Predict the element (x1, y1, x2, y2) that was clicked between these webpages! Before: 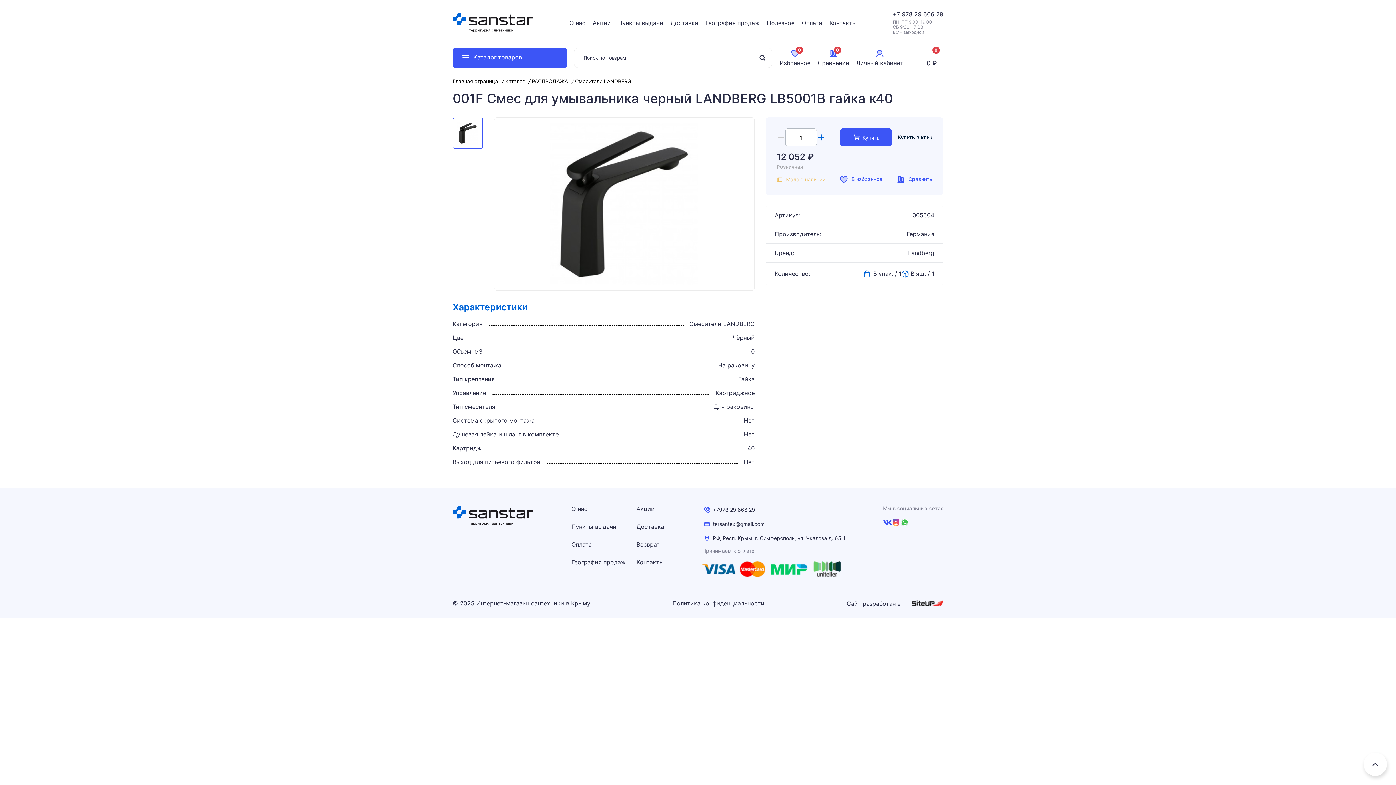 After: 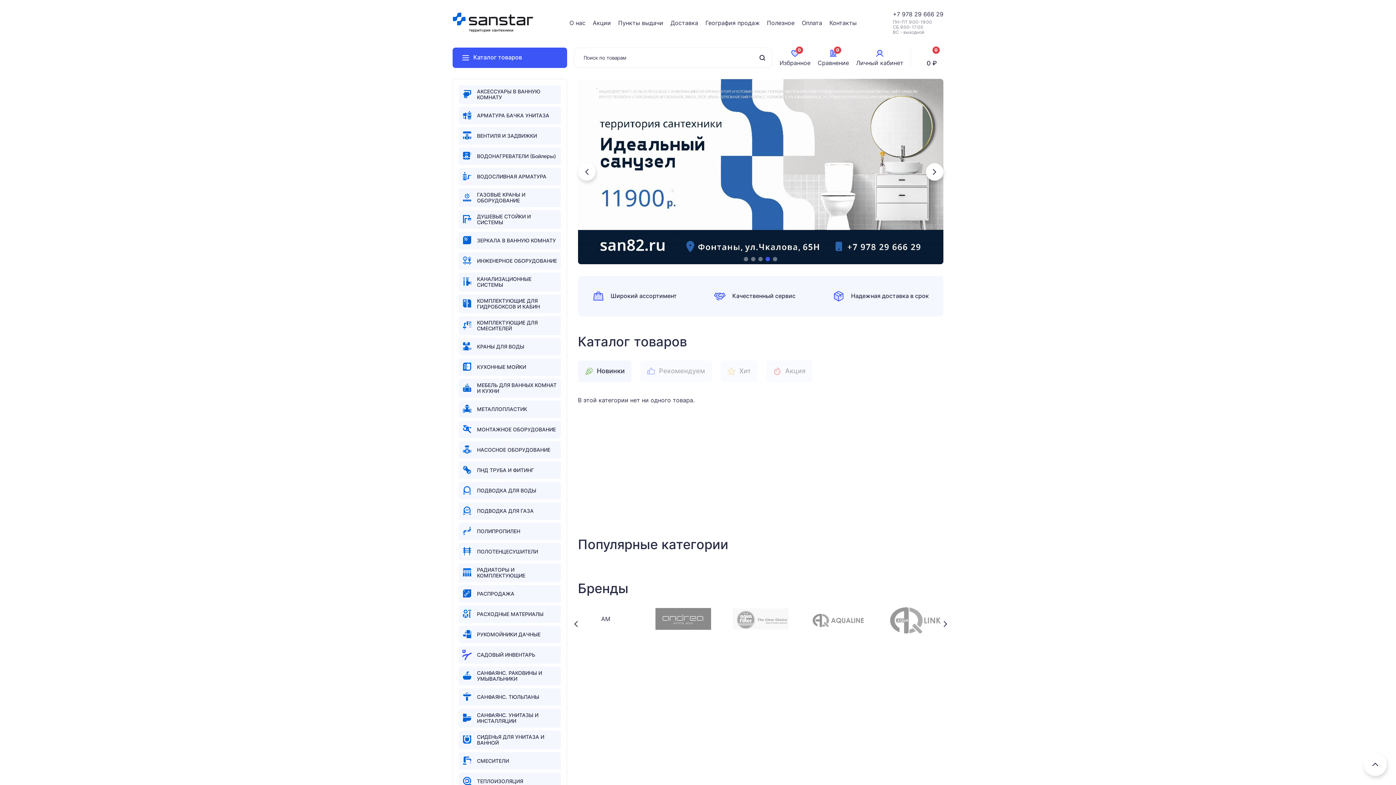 Action: label: Главная страница bbox: (452, 78, 498, 83)